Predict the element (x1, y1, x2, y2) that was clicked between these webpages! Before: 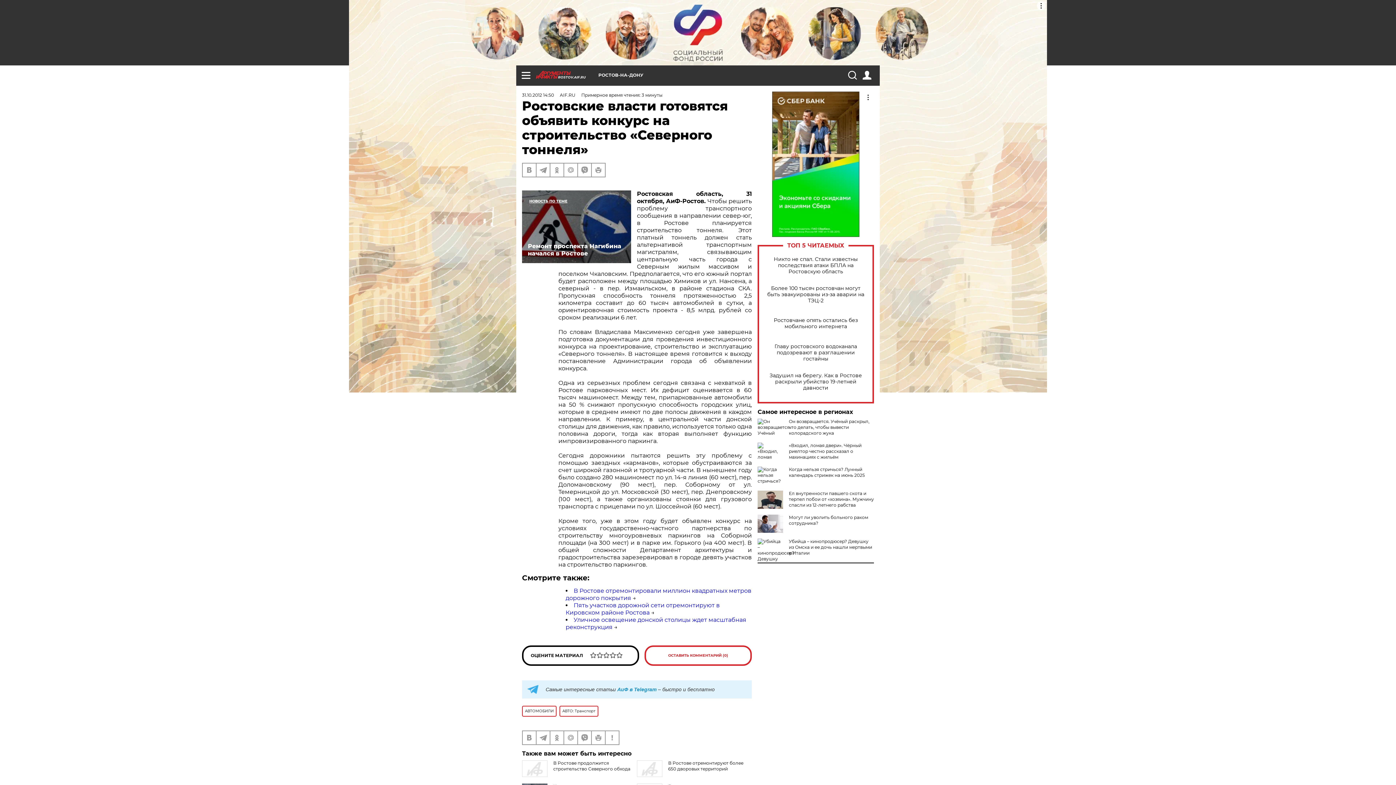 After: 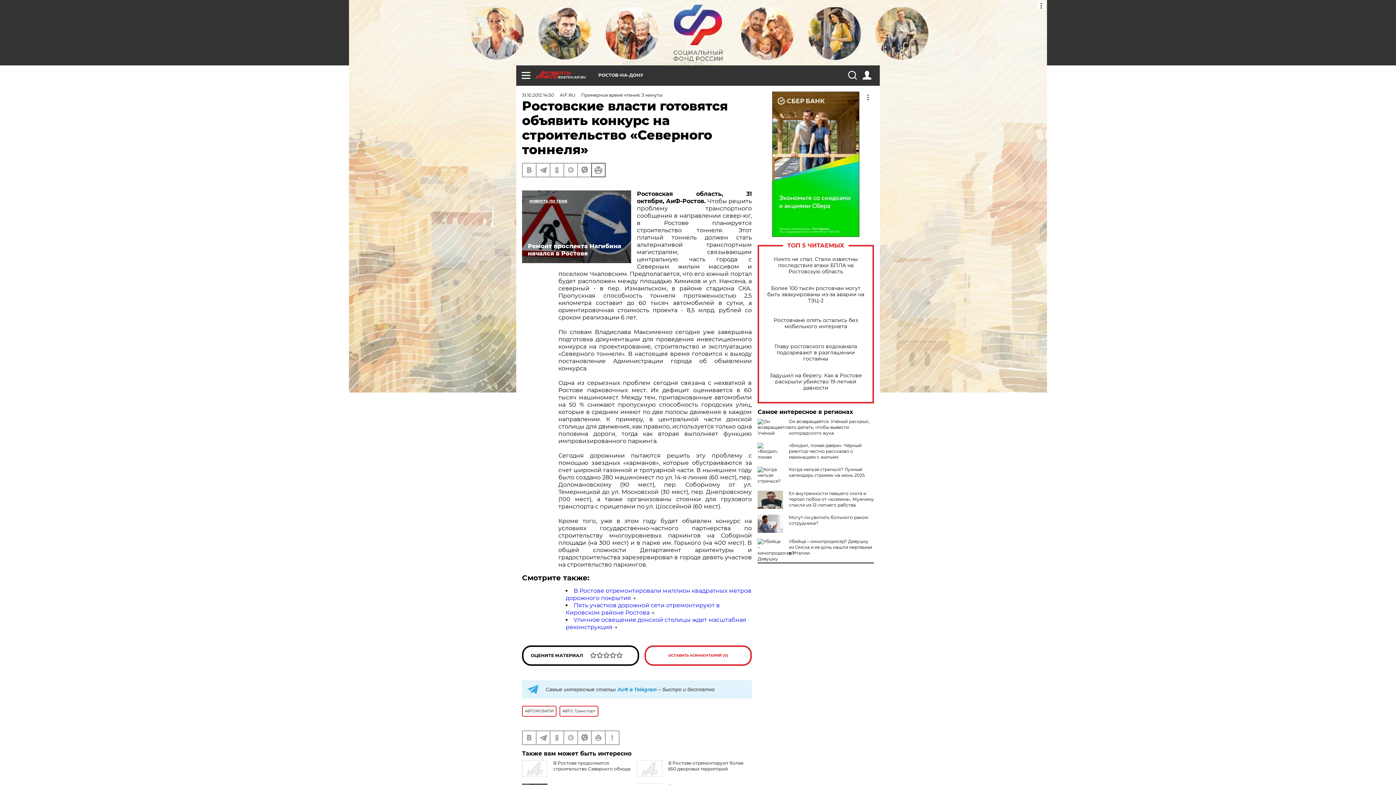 Action: bbox: (592, 163, 605, 176)